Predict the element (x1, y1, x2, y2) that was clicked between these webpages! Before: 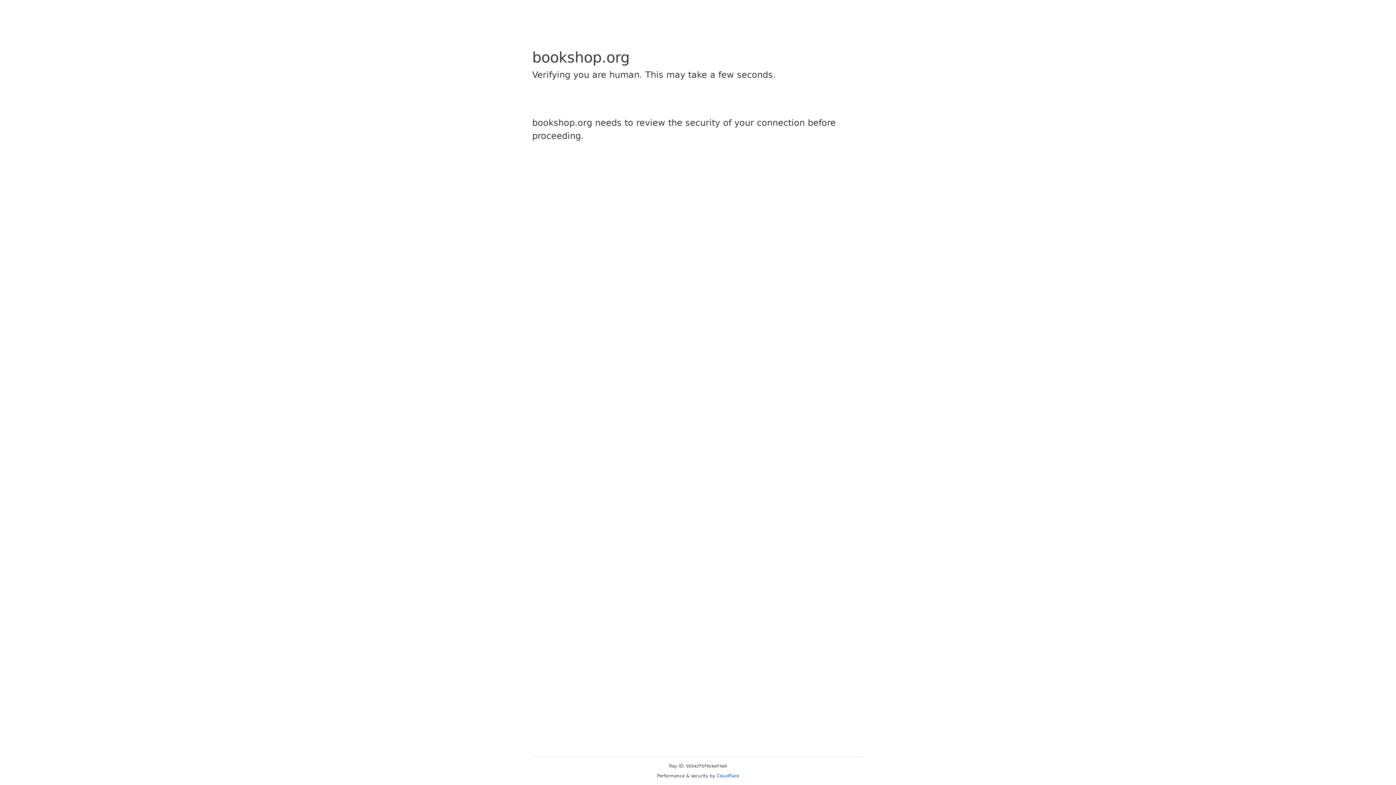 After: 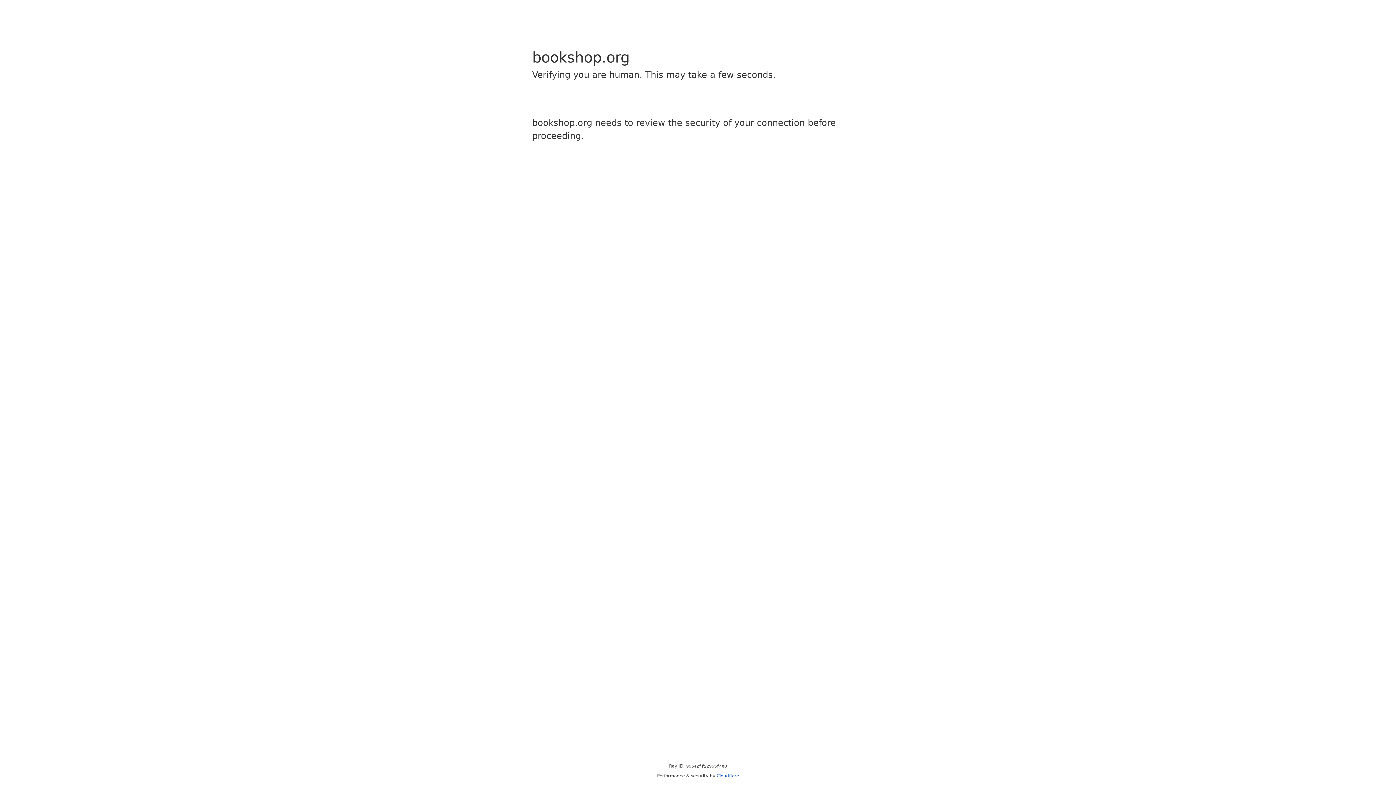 Action: bbox: (716, 773, 739, 778) label: Cloudflare